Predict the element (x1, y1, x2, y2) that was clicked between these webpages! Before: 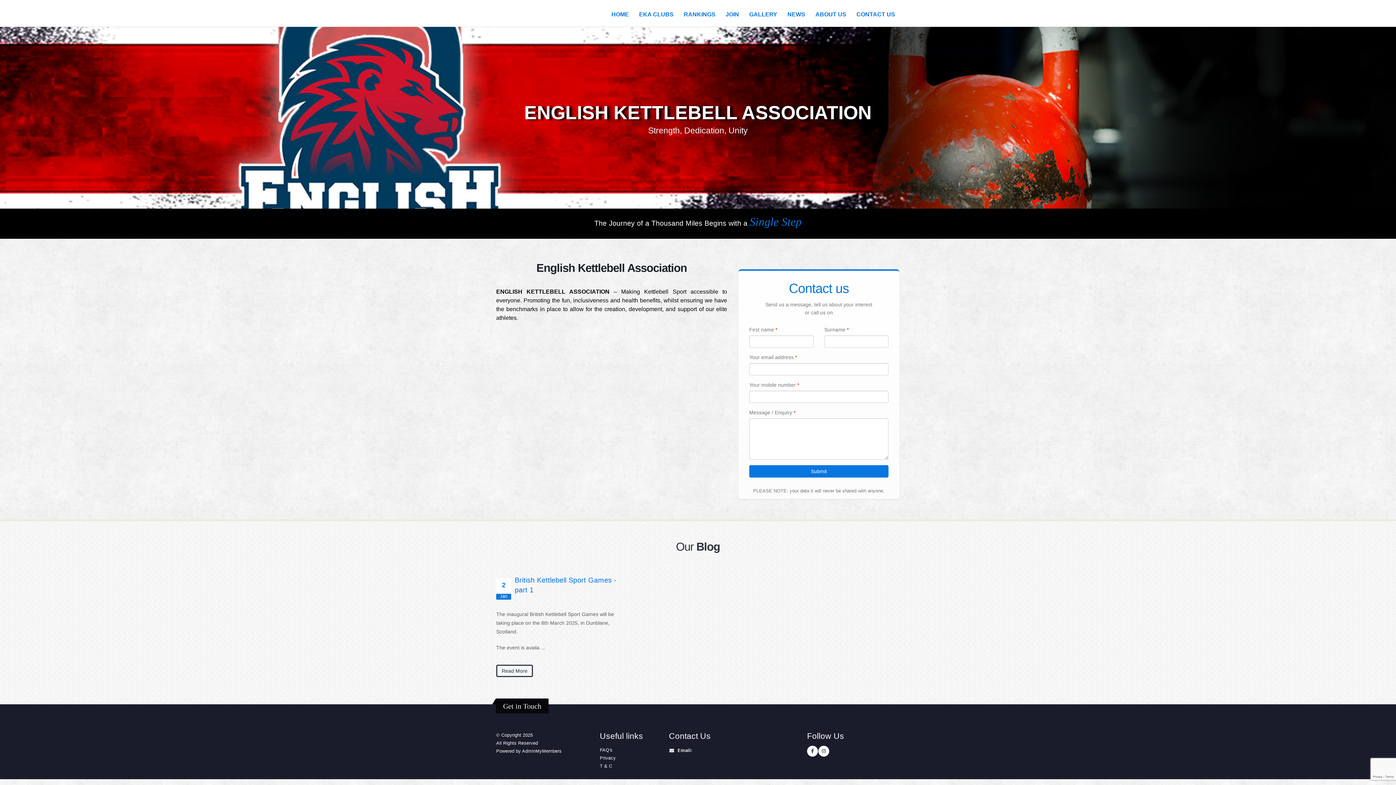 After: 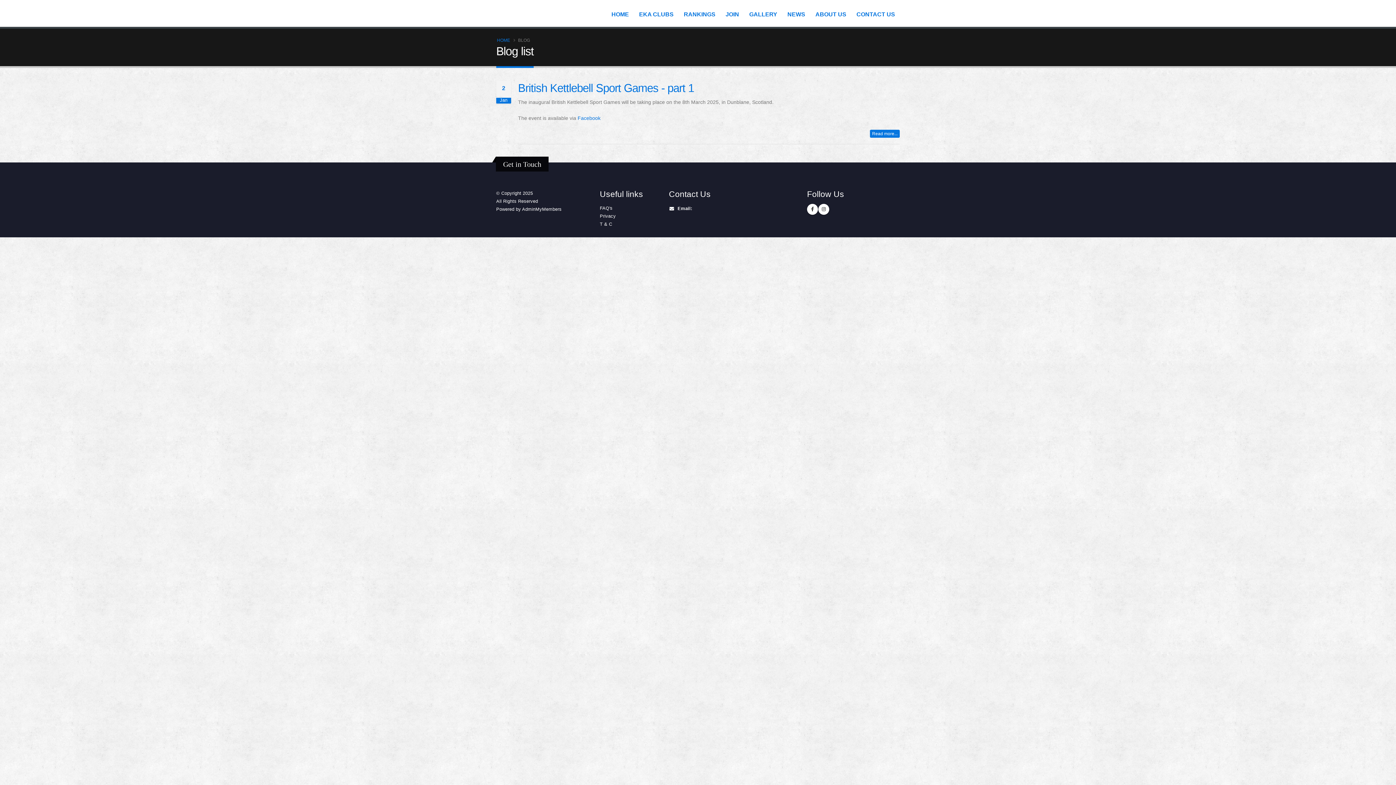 Action: bbox: (782, 7, 810, 21) label: NEWS